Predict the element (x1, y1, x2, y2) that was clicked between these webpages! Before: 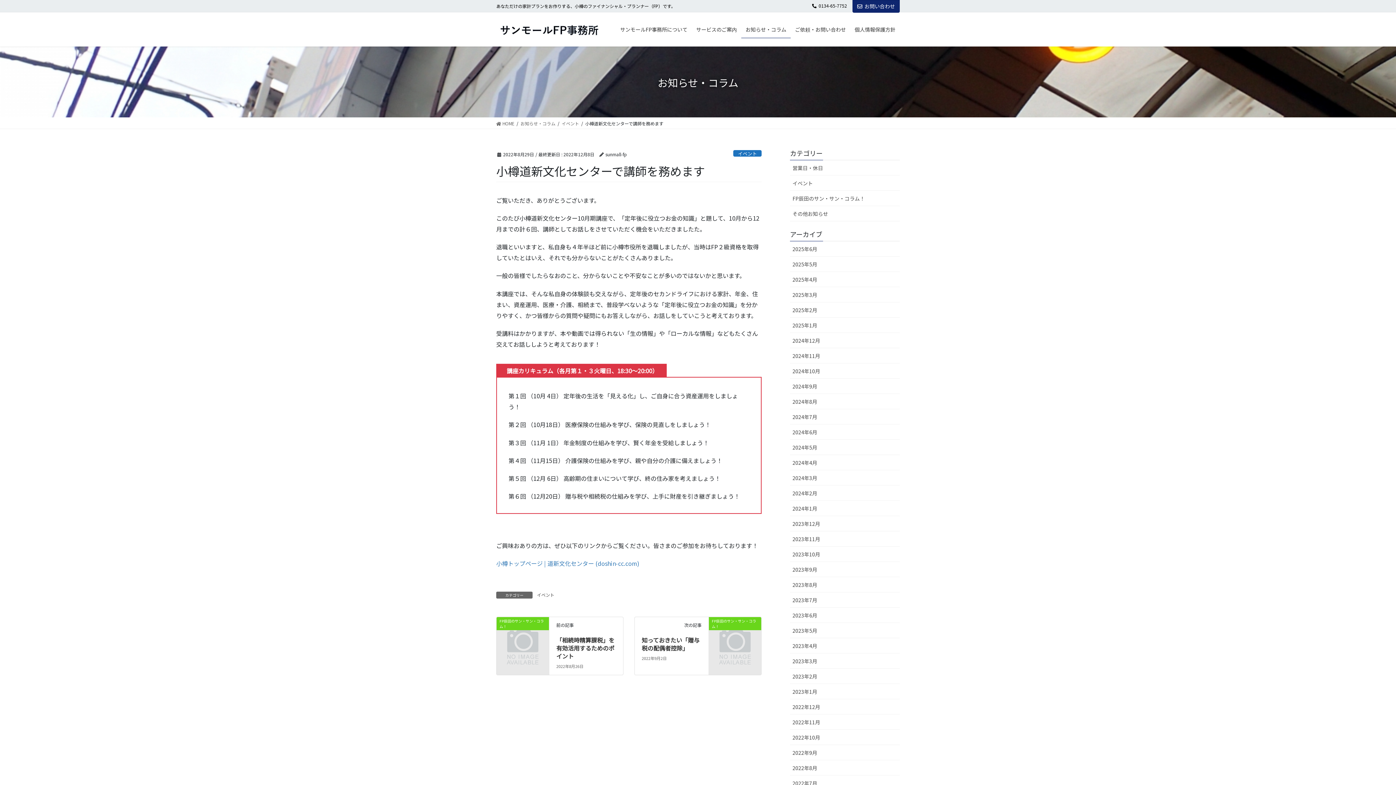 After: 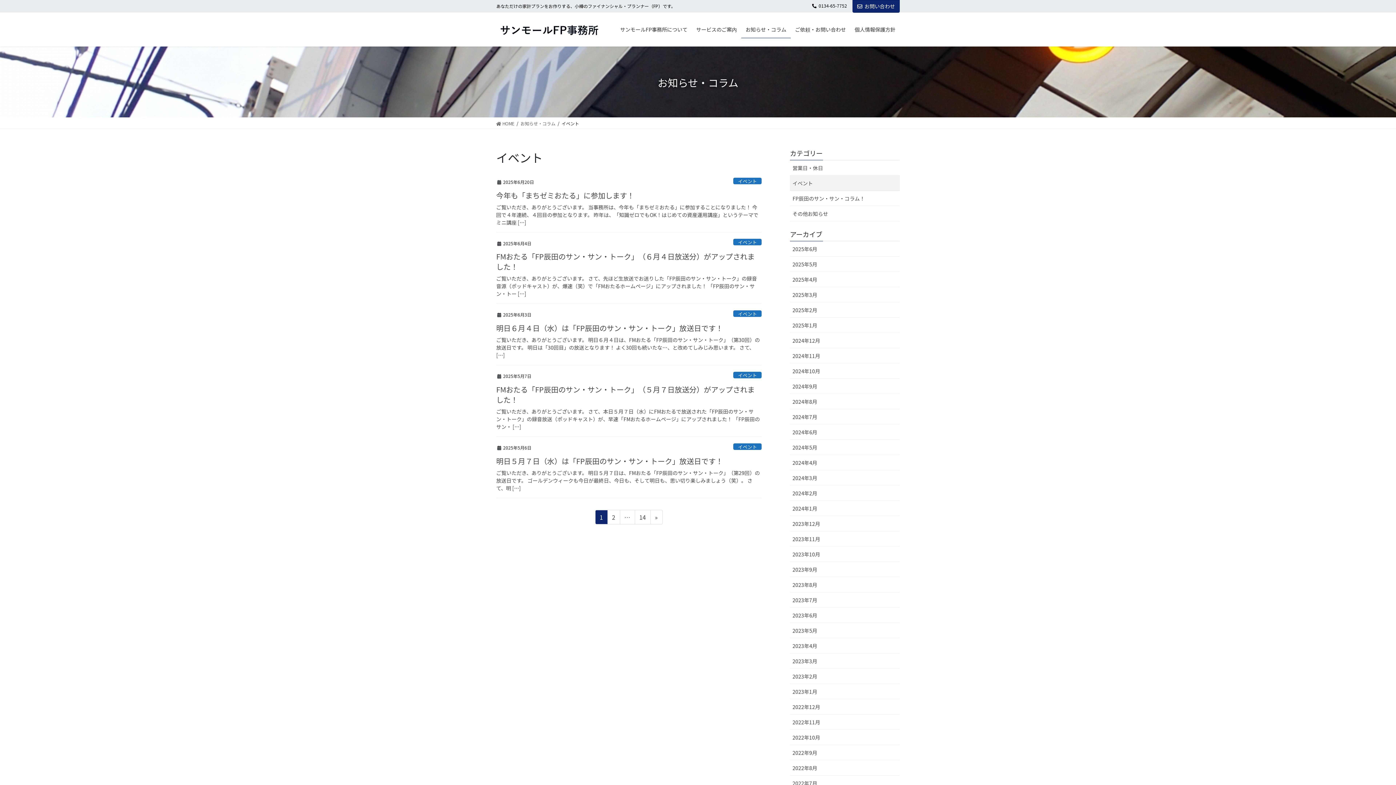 Action: label: イベント bbox: (733, 150, 761, 156)